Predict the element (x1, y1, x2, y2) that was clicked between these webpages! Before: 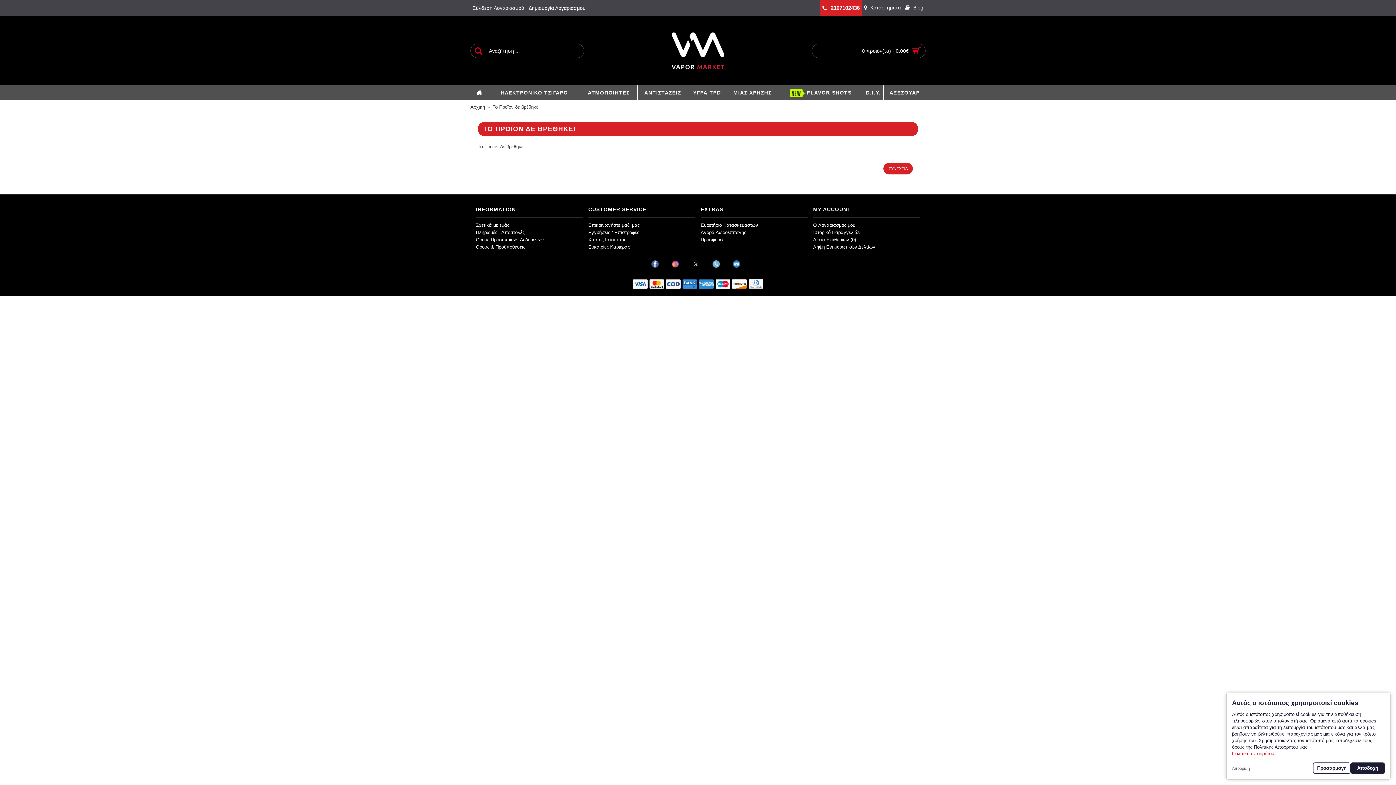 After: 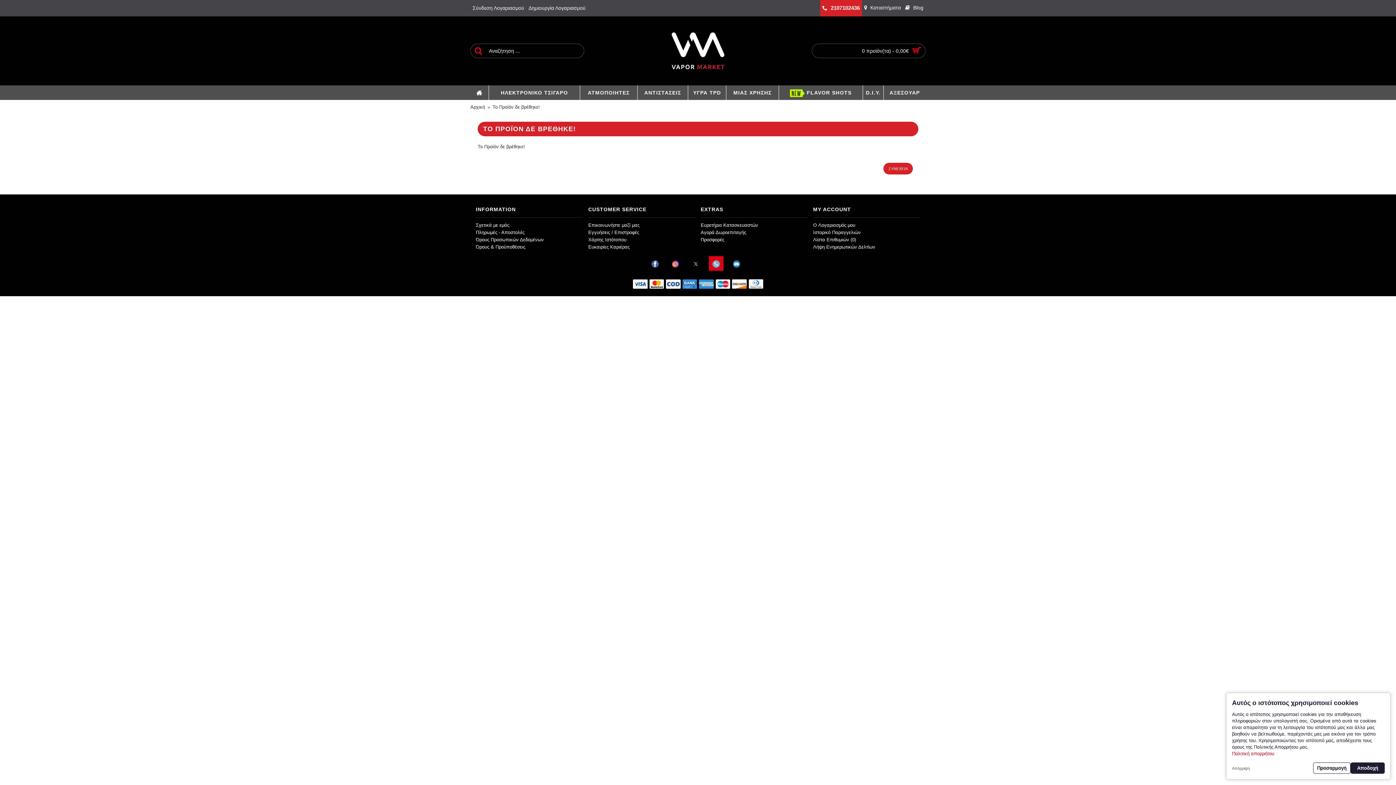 Action: bbox: (709, 256, 723, 270)